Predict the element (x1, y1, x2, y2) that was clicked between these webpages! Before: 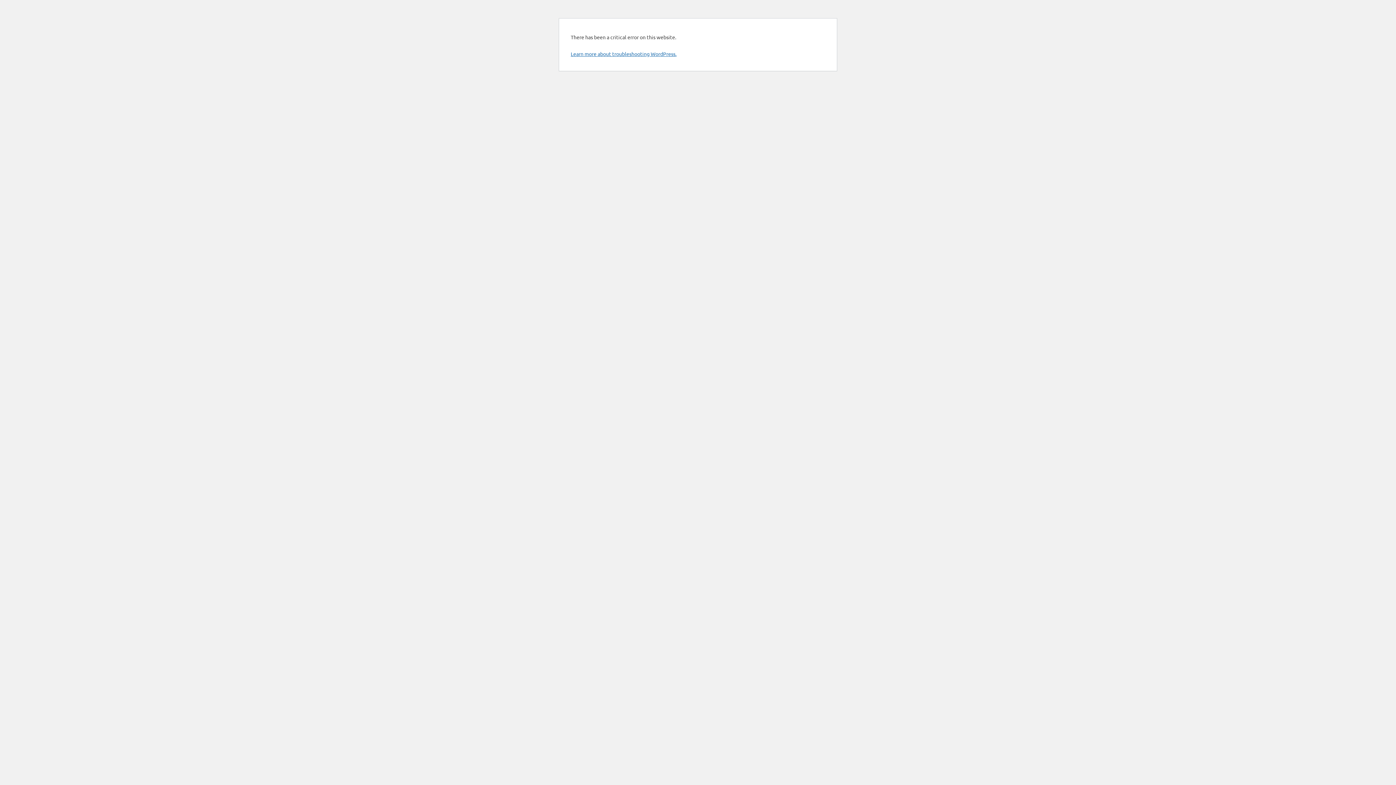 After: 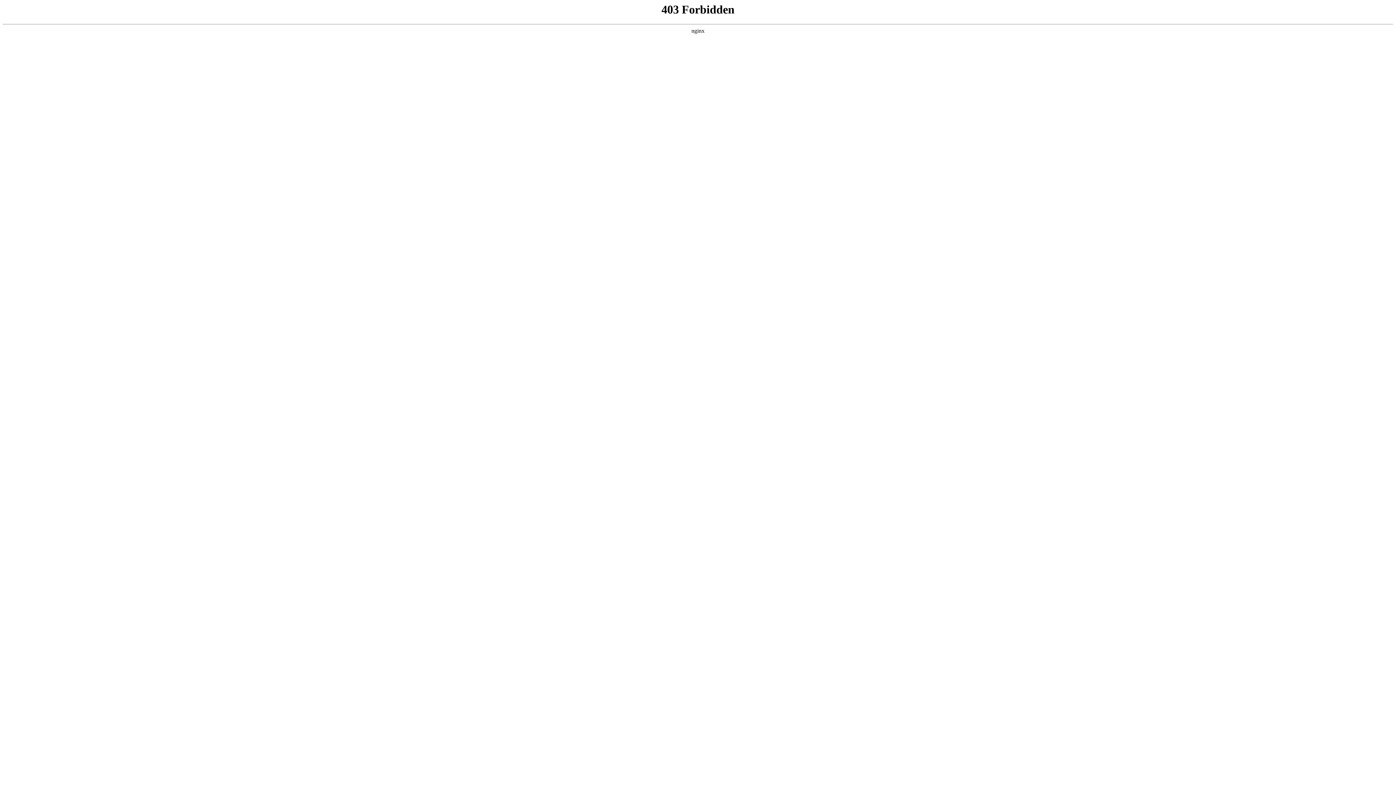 Action: bbox: (570, 50, 676, 57) label: Learn more about troubleshooting WordPress.